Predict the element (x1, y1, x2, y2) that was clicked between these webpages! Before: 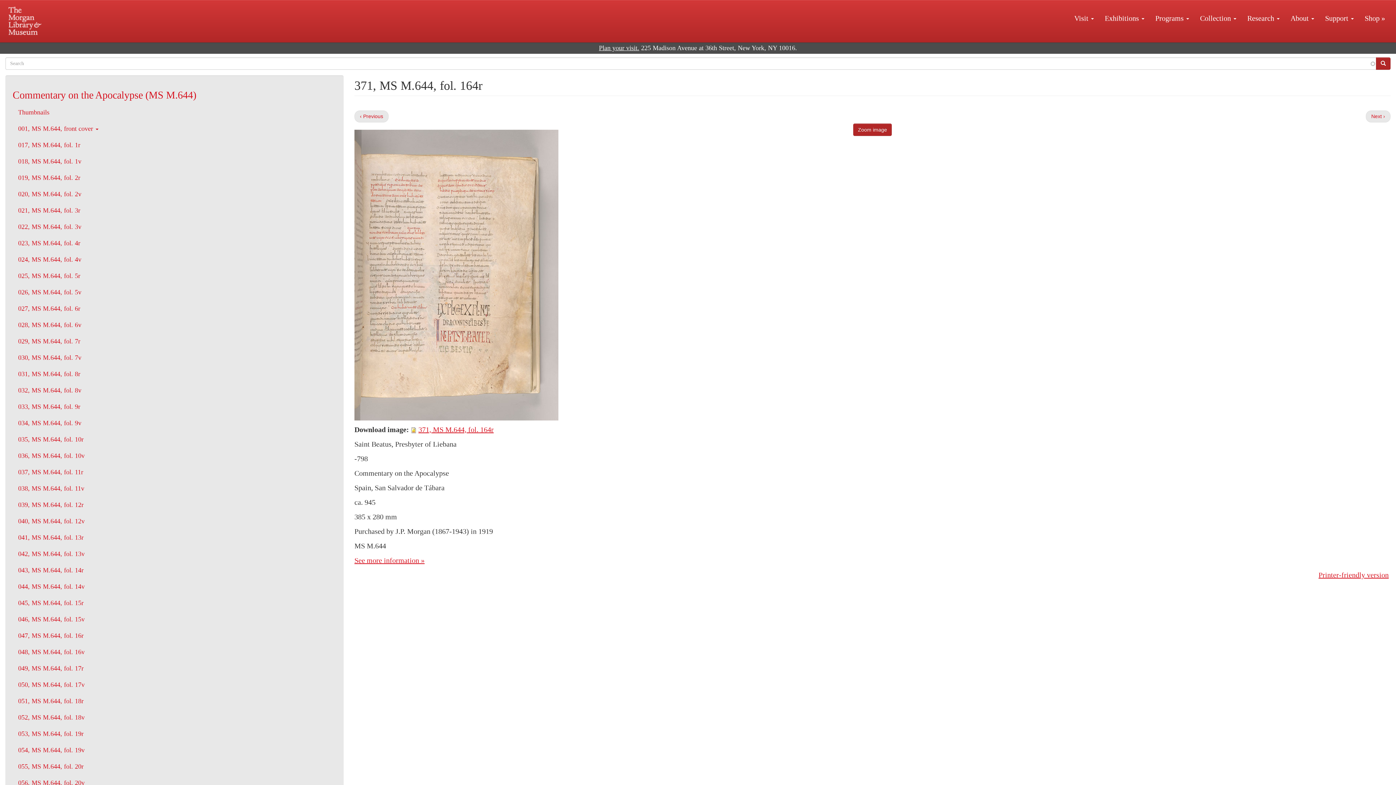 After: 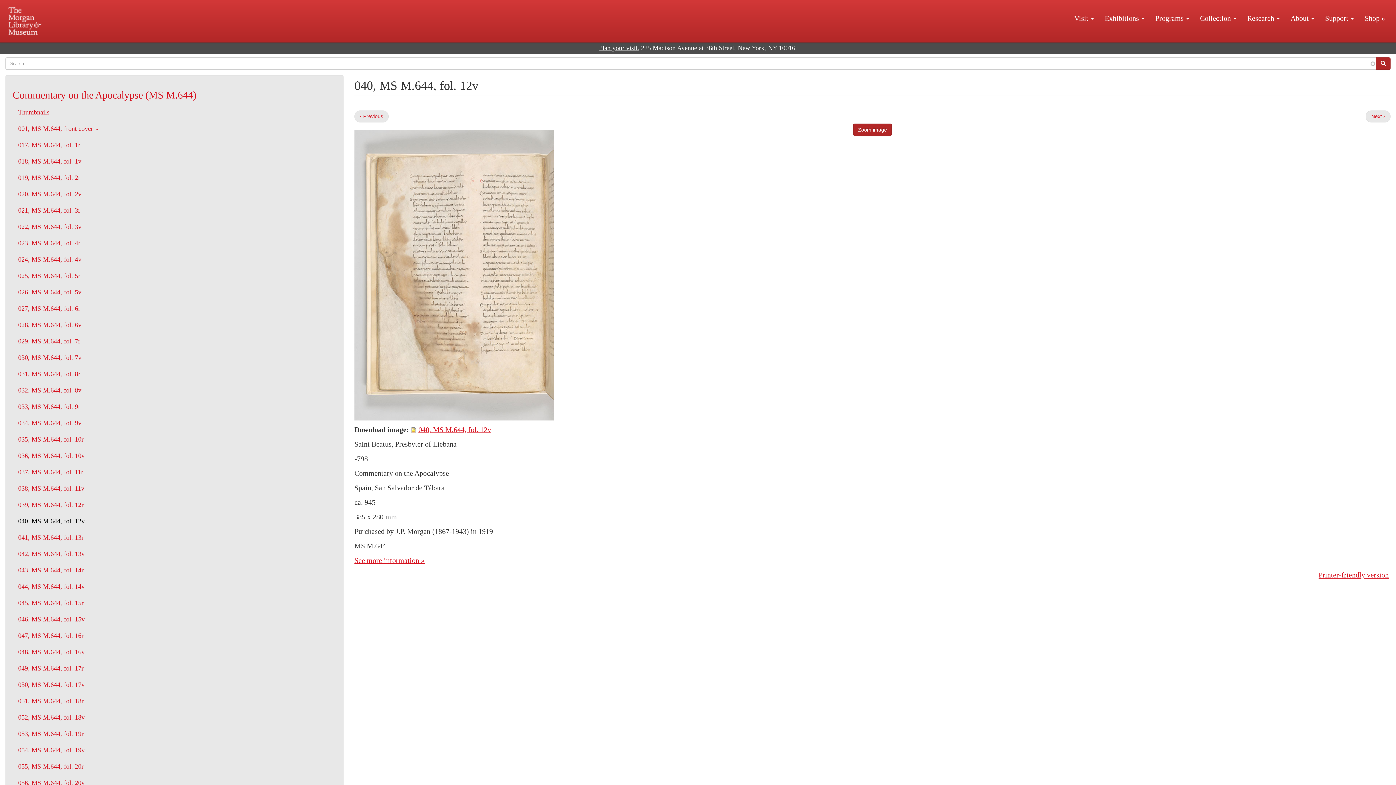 Action: label: 040, MS M.644, fol. 12v bbox: (12, 513, 336, 529)